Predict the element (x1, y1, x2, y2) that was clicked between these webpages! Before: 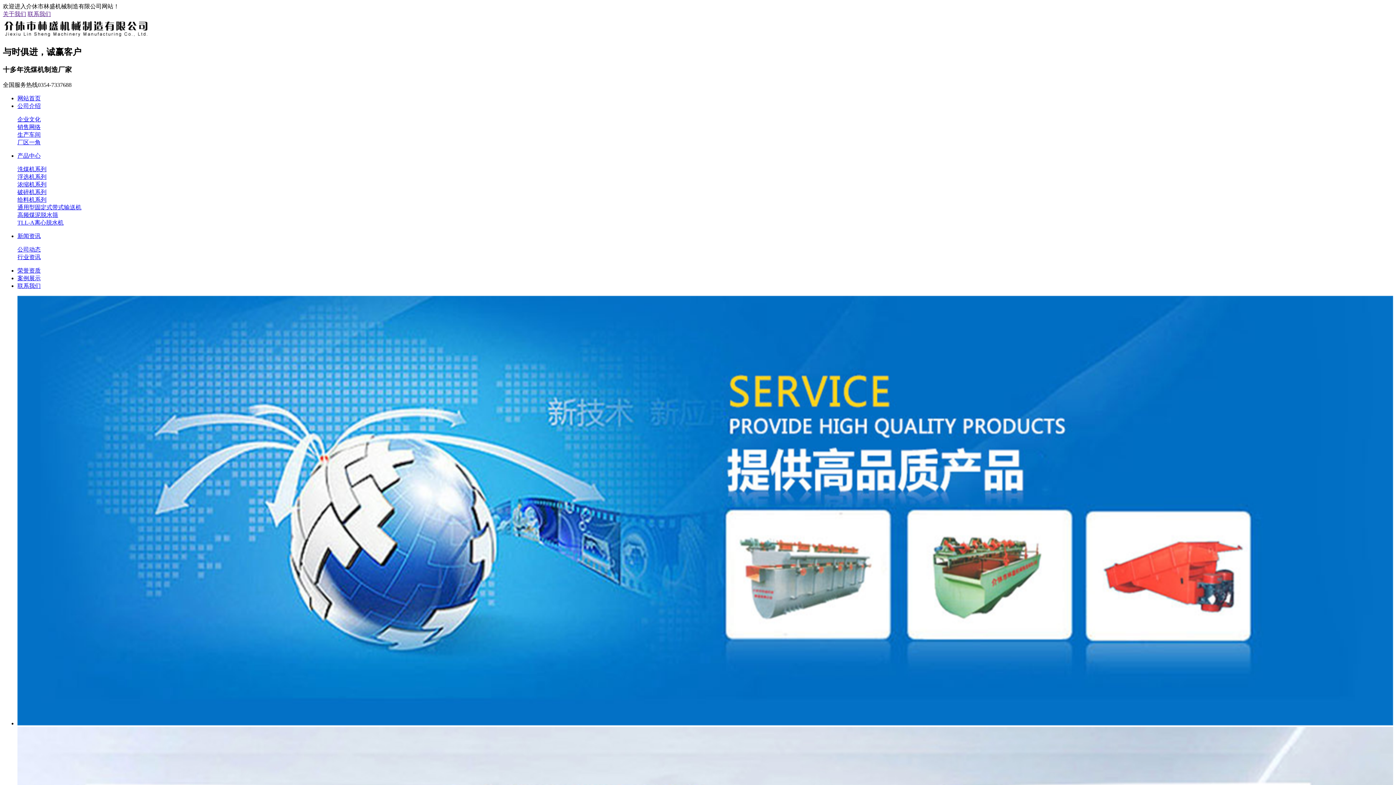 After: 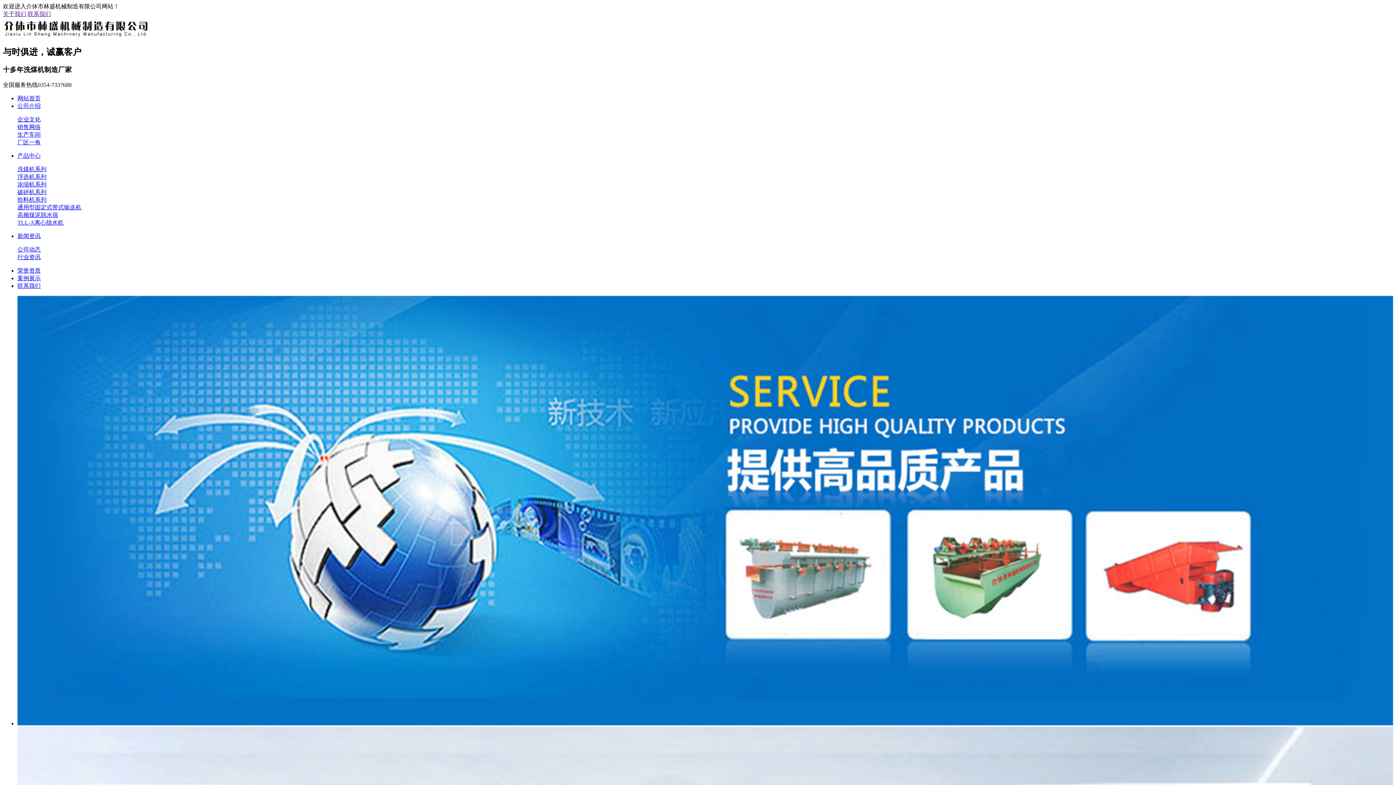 Action: label: 联系我们 bbox: (17, 282, 40, 288)